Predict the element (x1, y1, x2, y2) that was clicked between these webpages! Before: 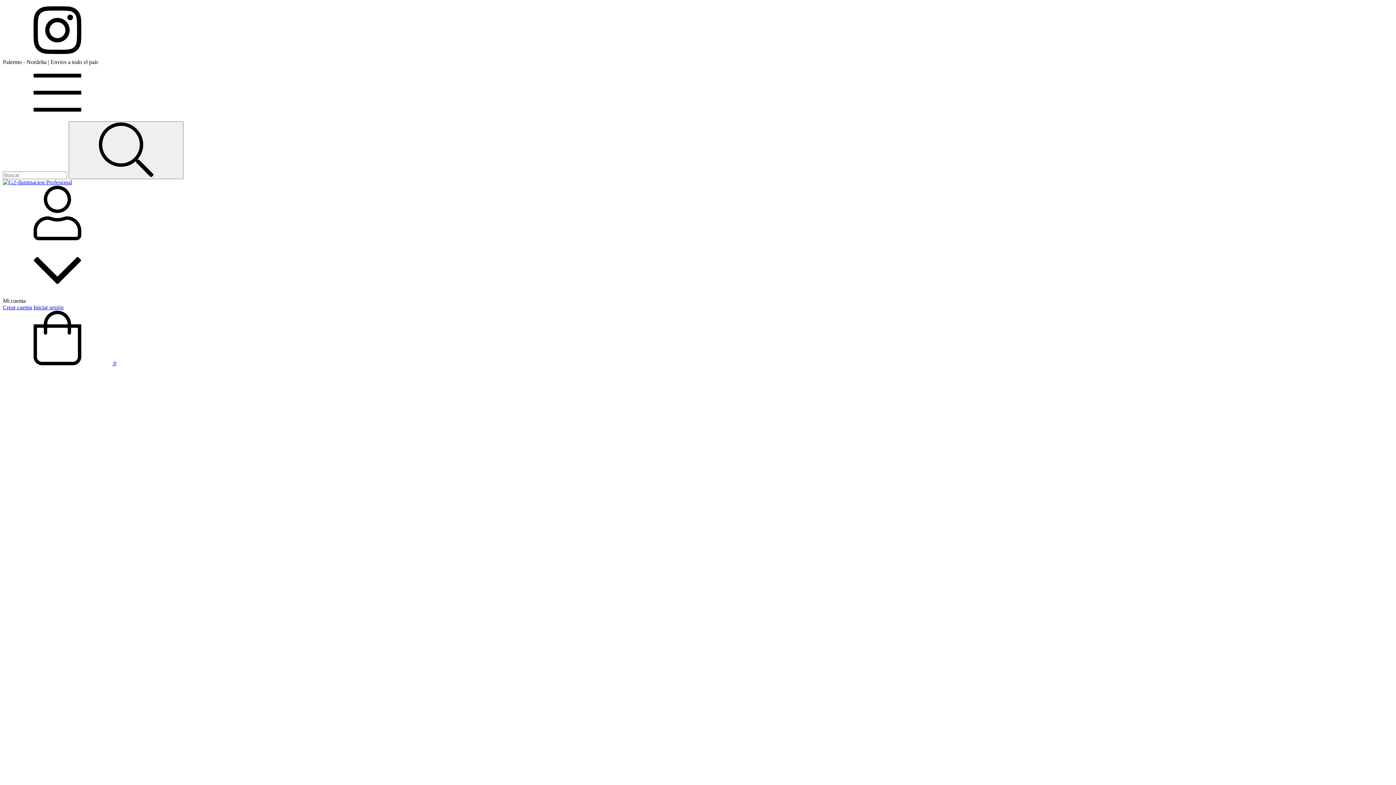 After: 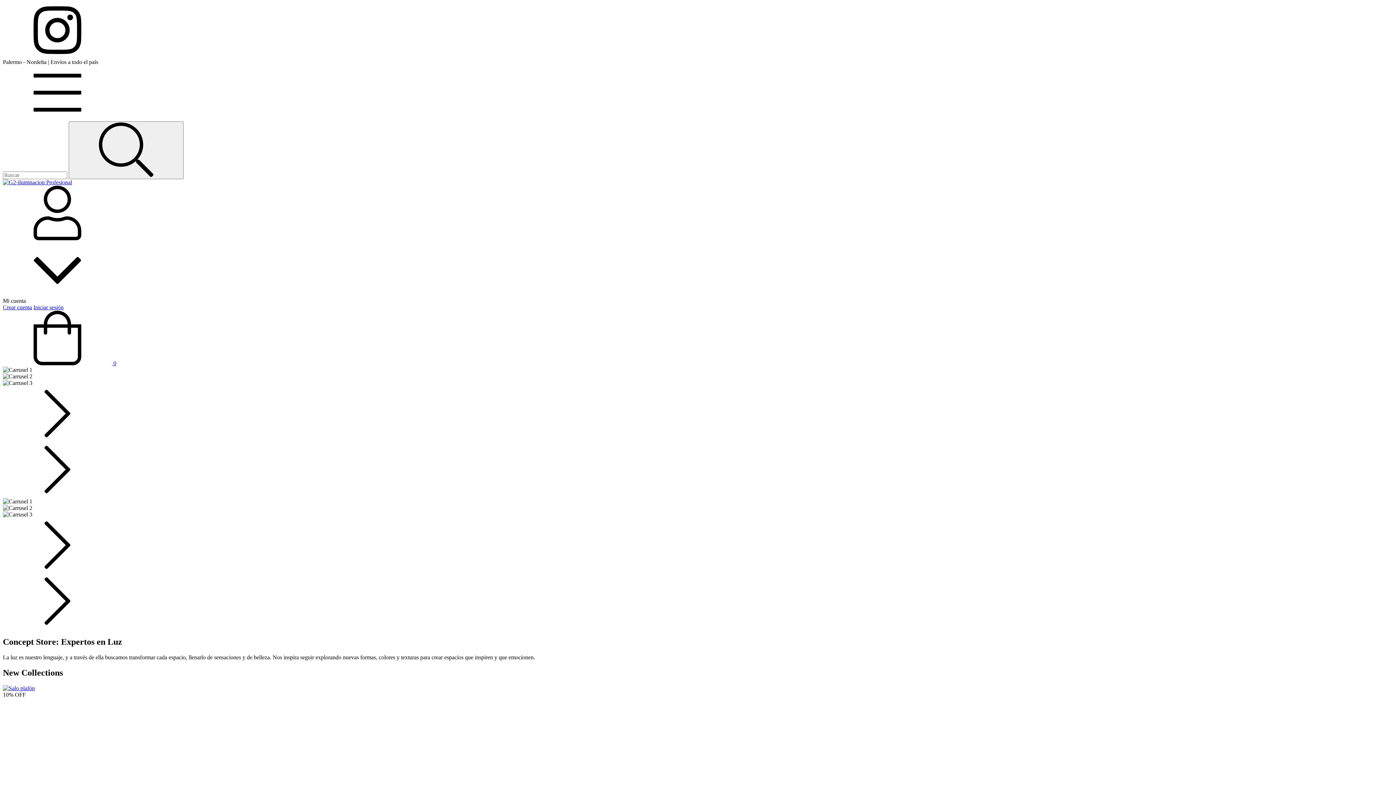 Action: bbox: (2, 179, 72, 185)